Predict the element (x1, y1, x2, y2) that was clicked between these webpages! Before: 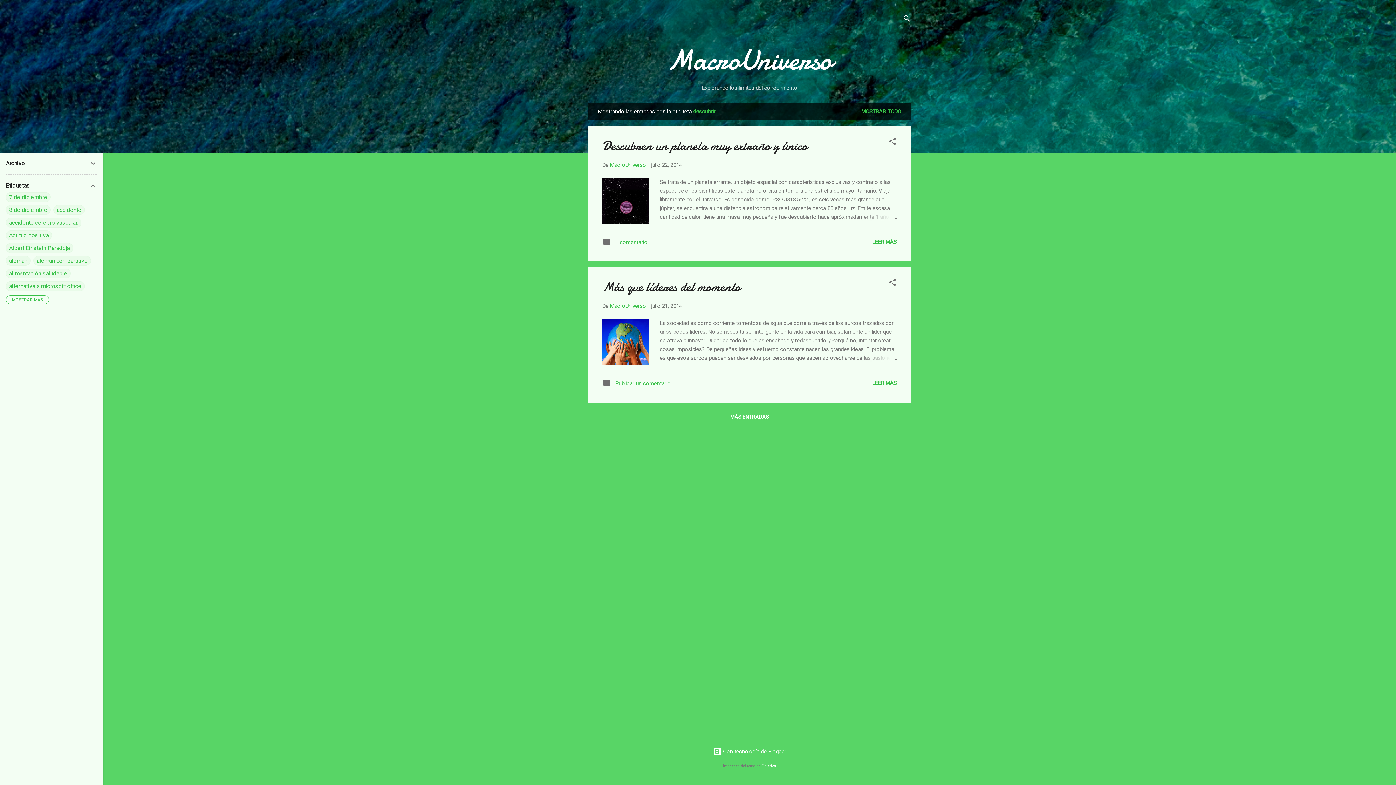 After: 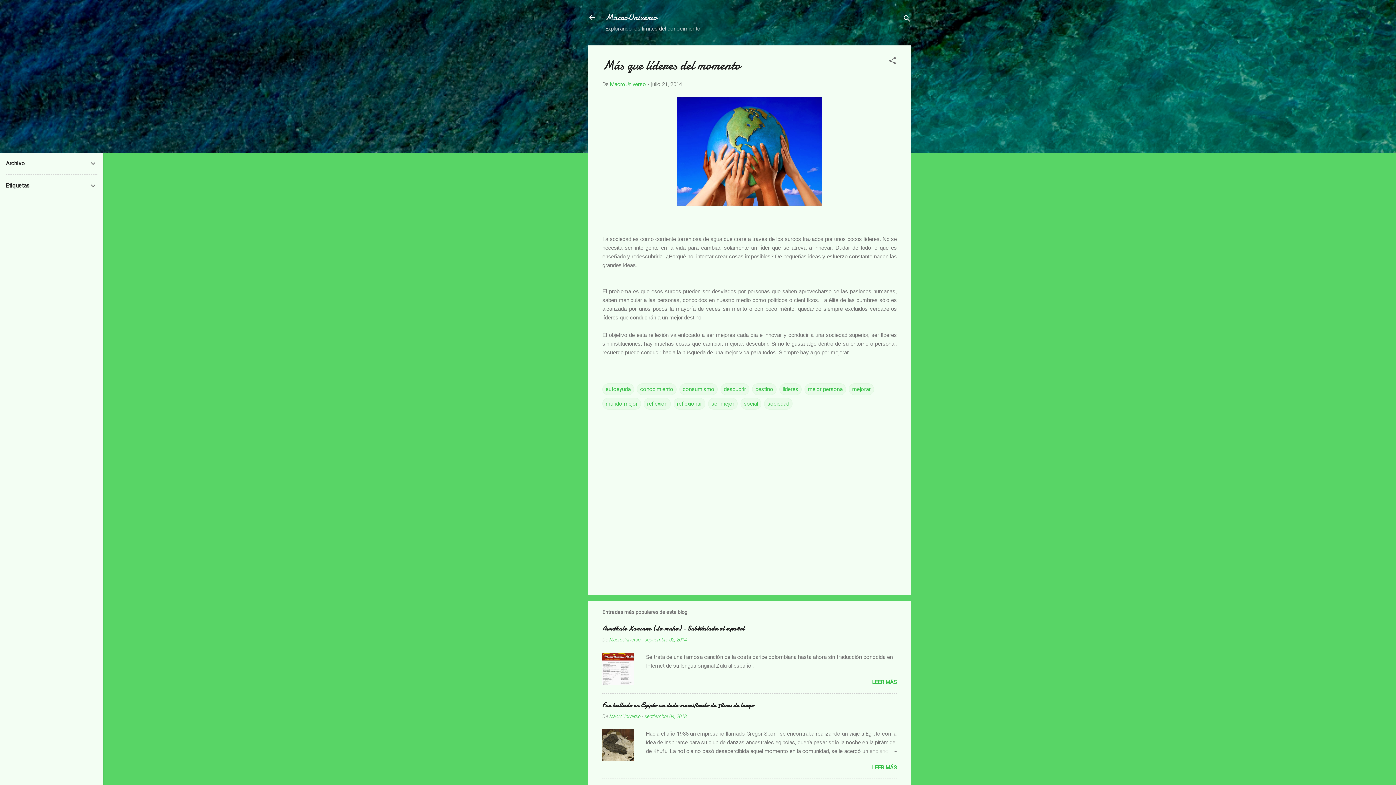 Action: bbox: (602, 278, 740, 296) label: Más que líderes del momento